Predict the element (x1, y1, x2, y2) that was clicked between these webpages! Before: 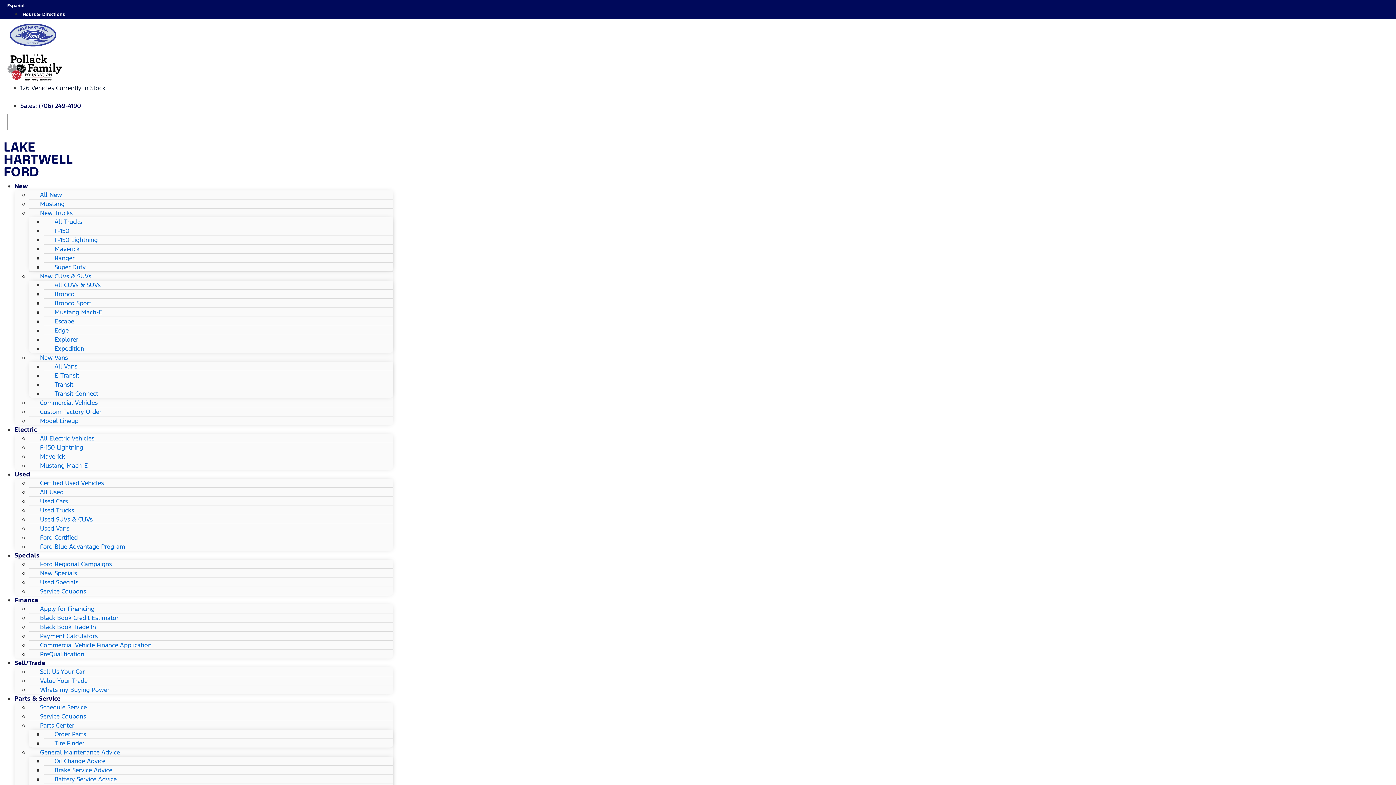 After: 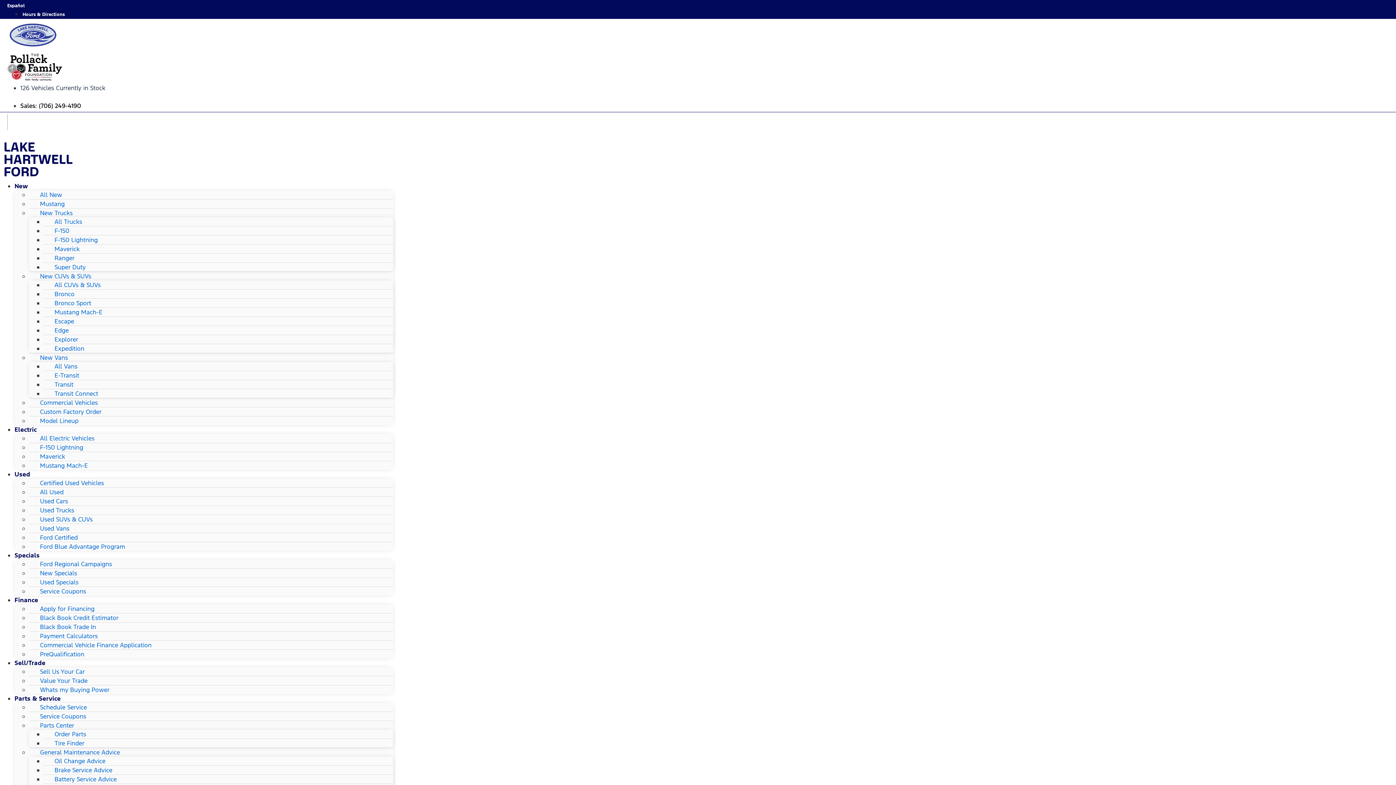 Action: label: Sales: (706) 249-4190 bbox: (20, 101, 81, 109)